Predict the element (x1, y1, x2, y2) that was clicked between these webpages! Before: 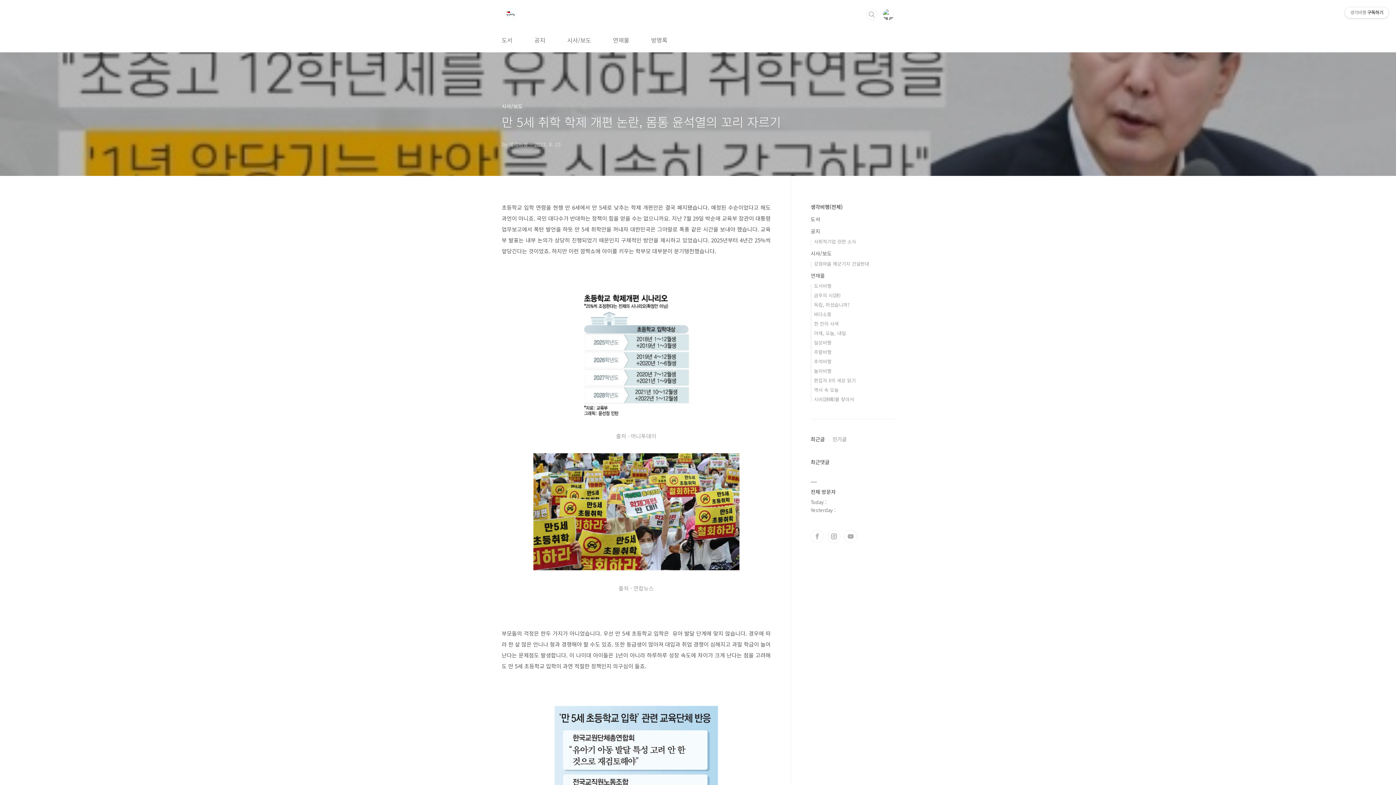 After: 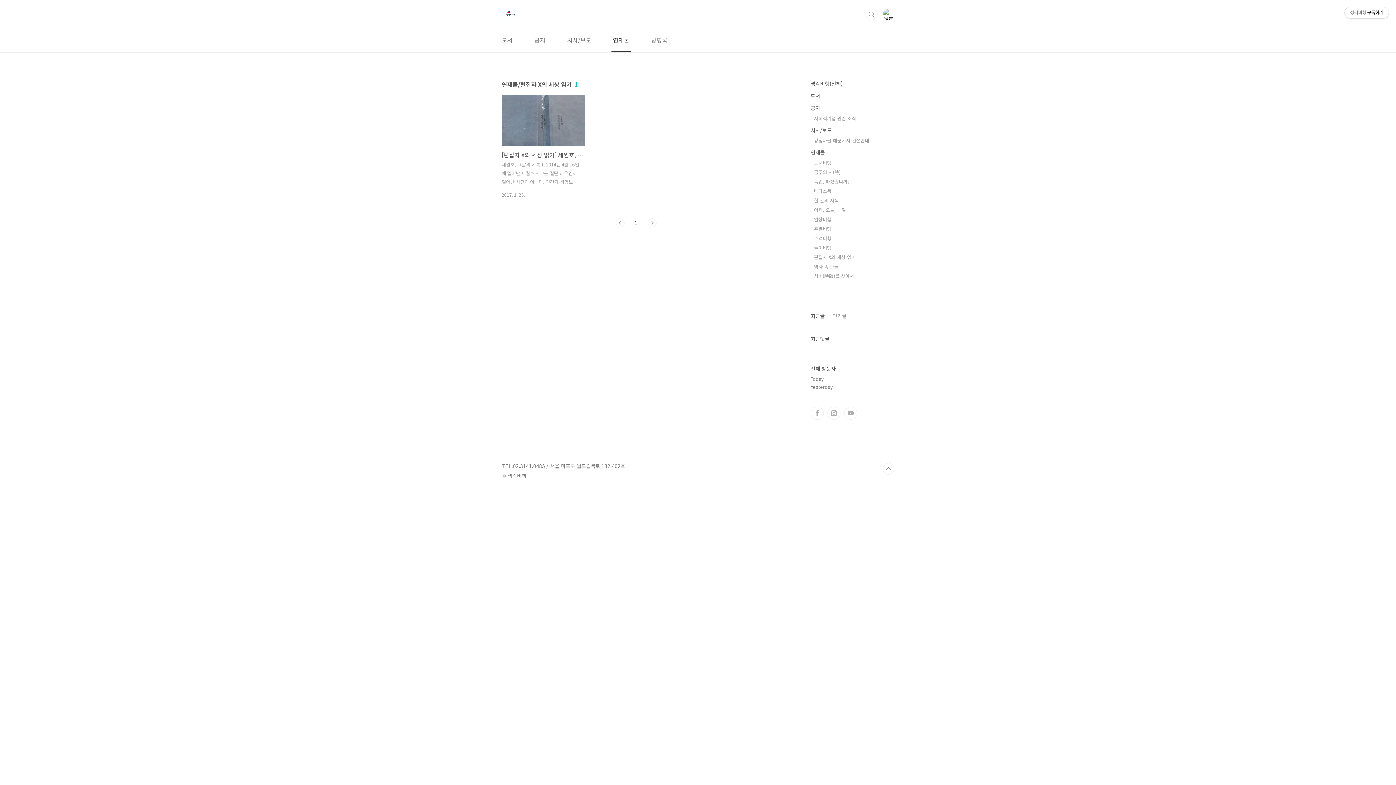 Action: bbox: (814, 377, 856, 384) label: 편집자 X의 세상 읽기